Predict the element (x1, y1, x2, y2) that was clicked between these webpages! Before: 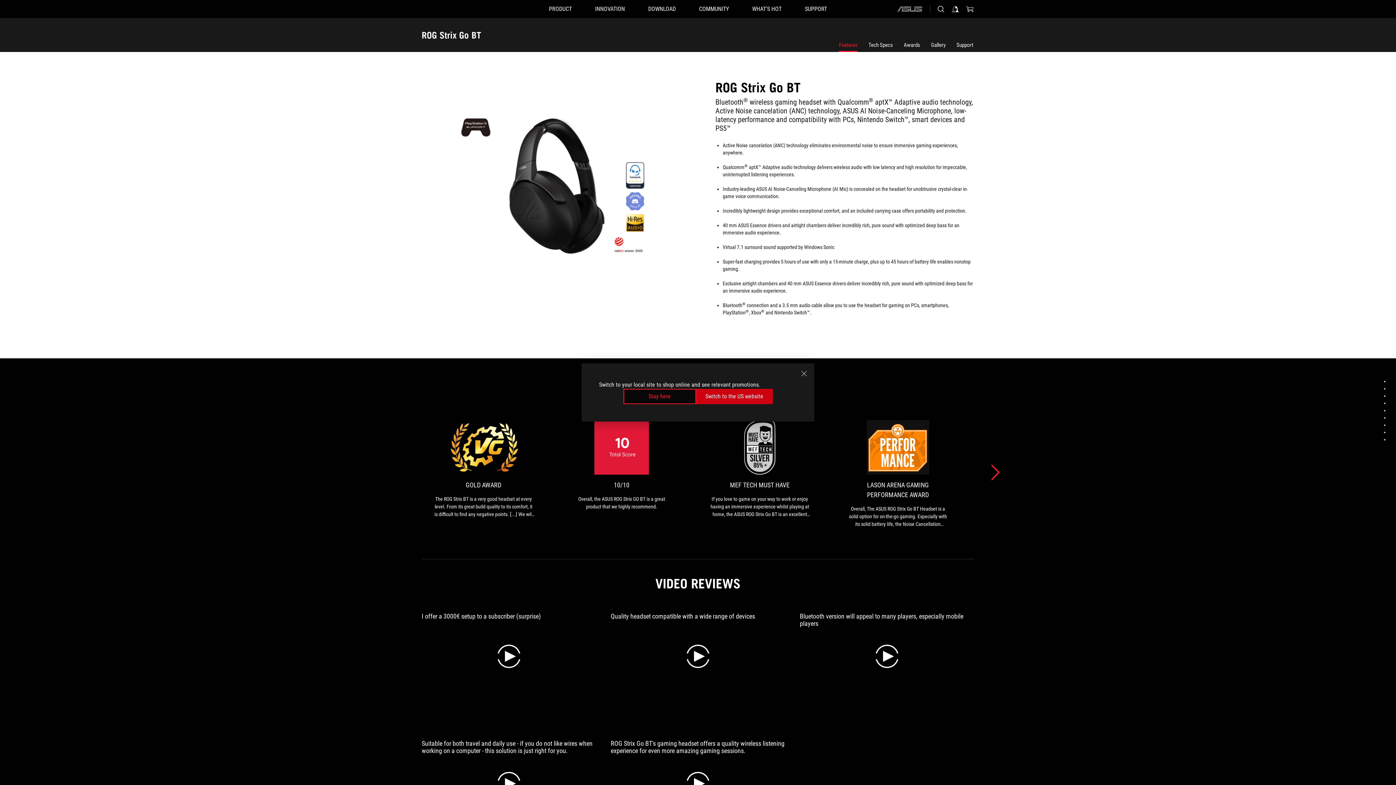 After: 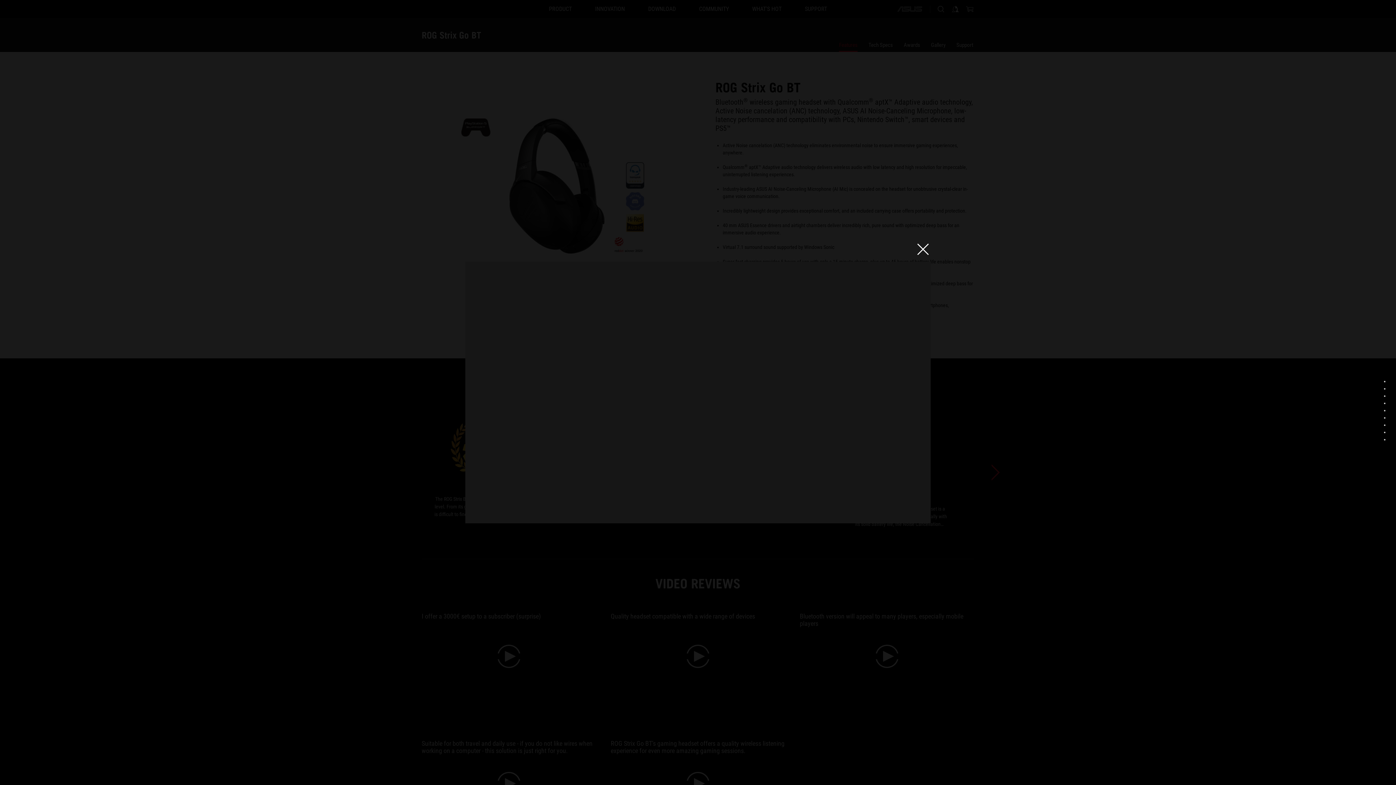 Action: bbox: (492, 767, 525, 800) label: play